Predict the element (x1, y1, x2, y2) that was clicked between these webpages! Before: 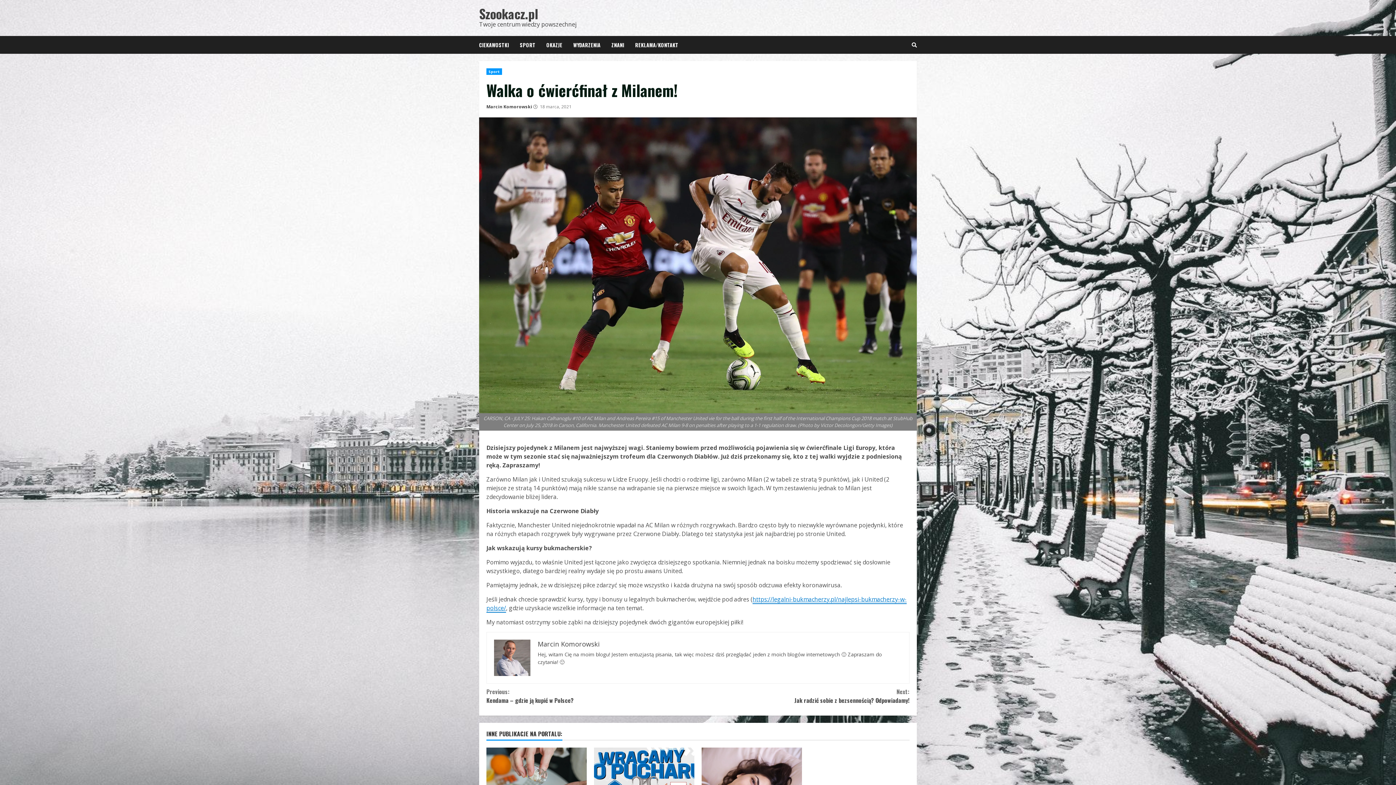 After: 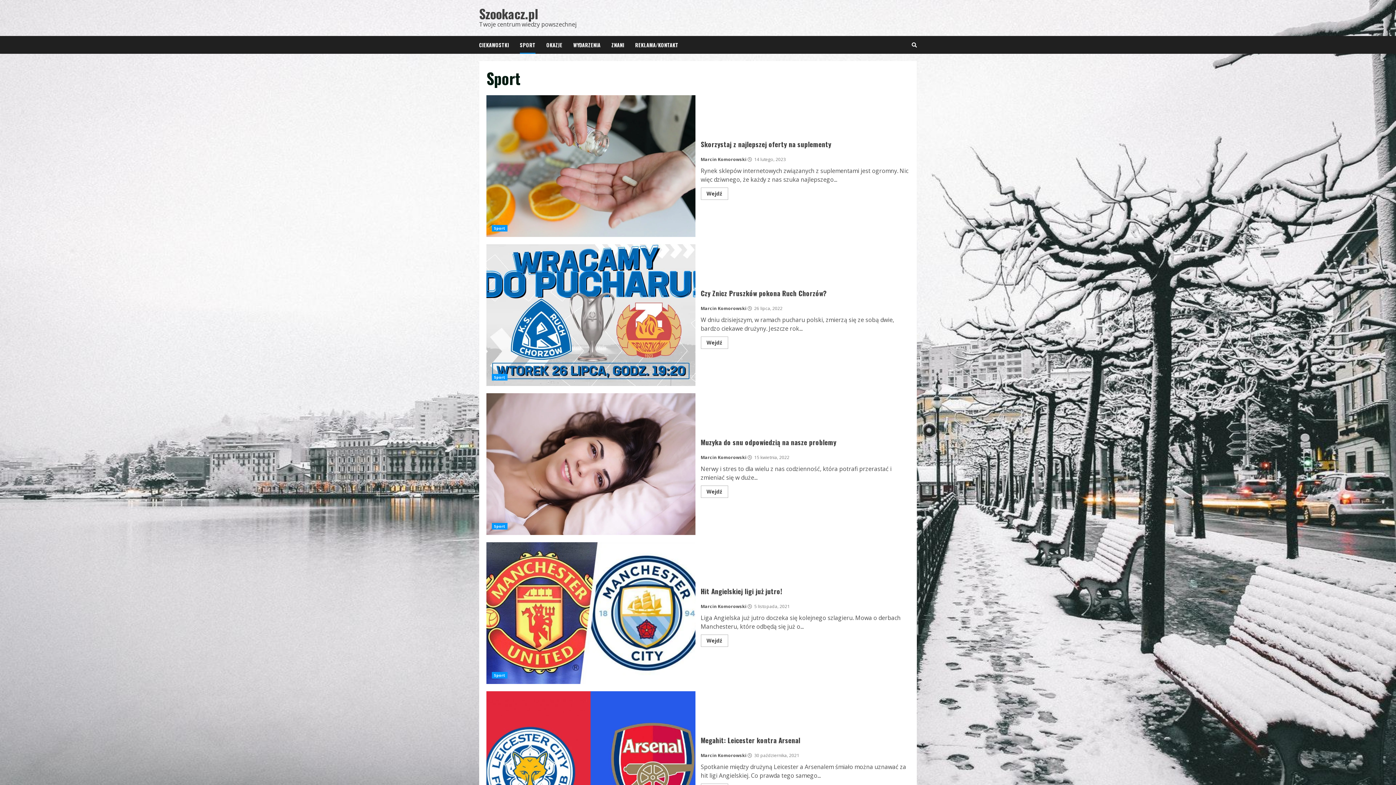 Action: bbox: (486, 68, 502, 74) label: Sport